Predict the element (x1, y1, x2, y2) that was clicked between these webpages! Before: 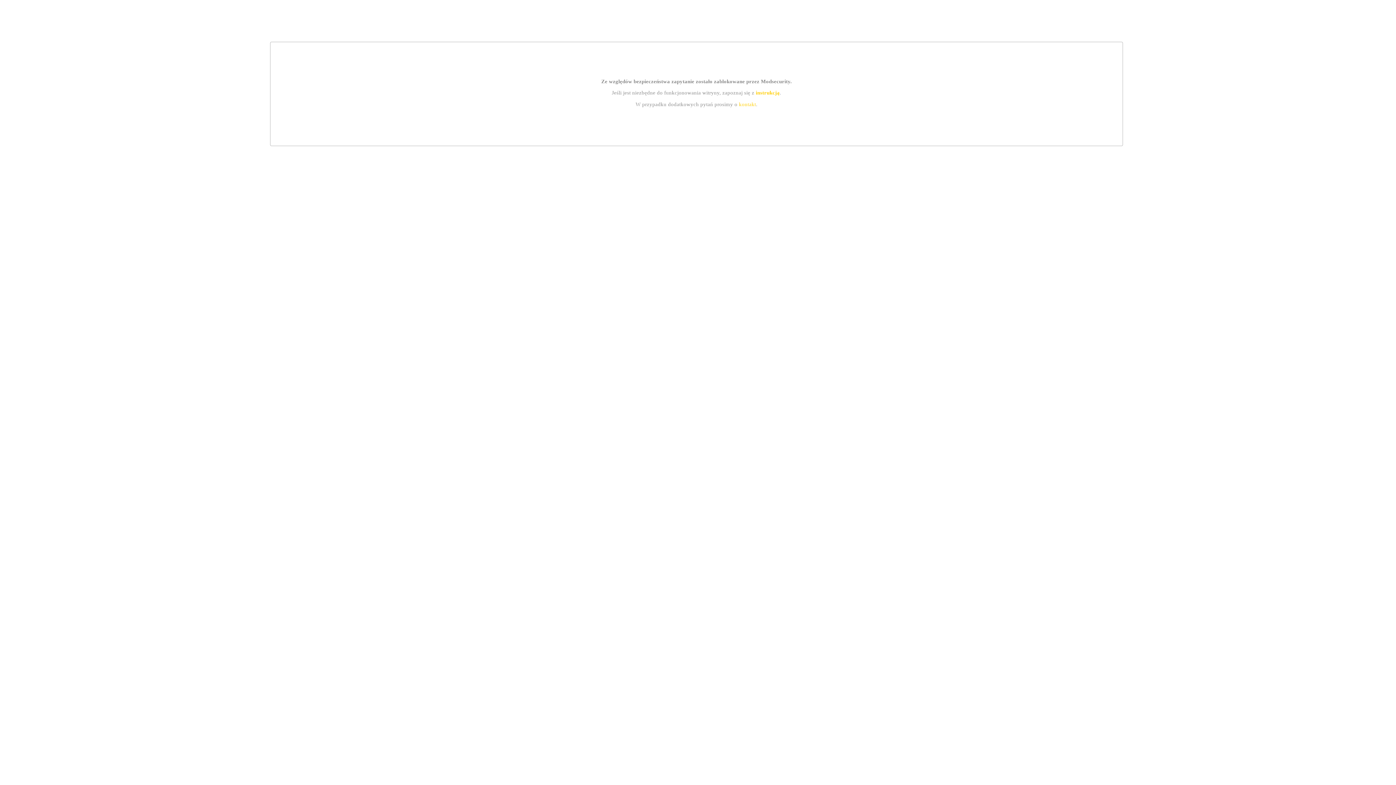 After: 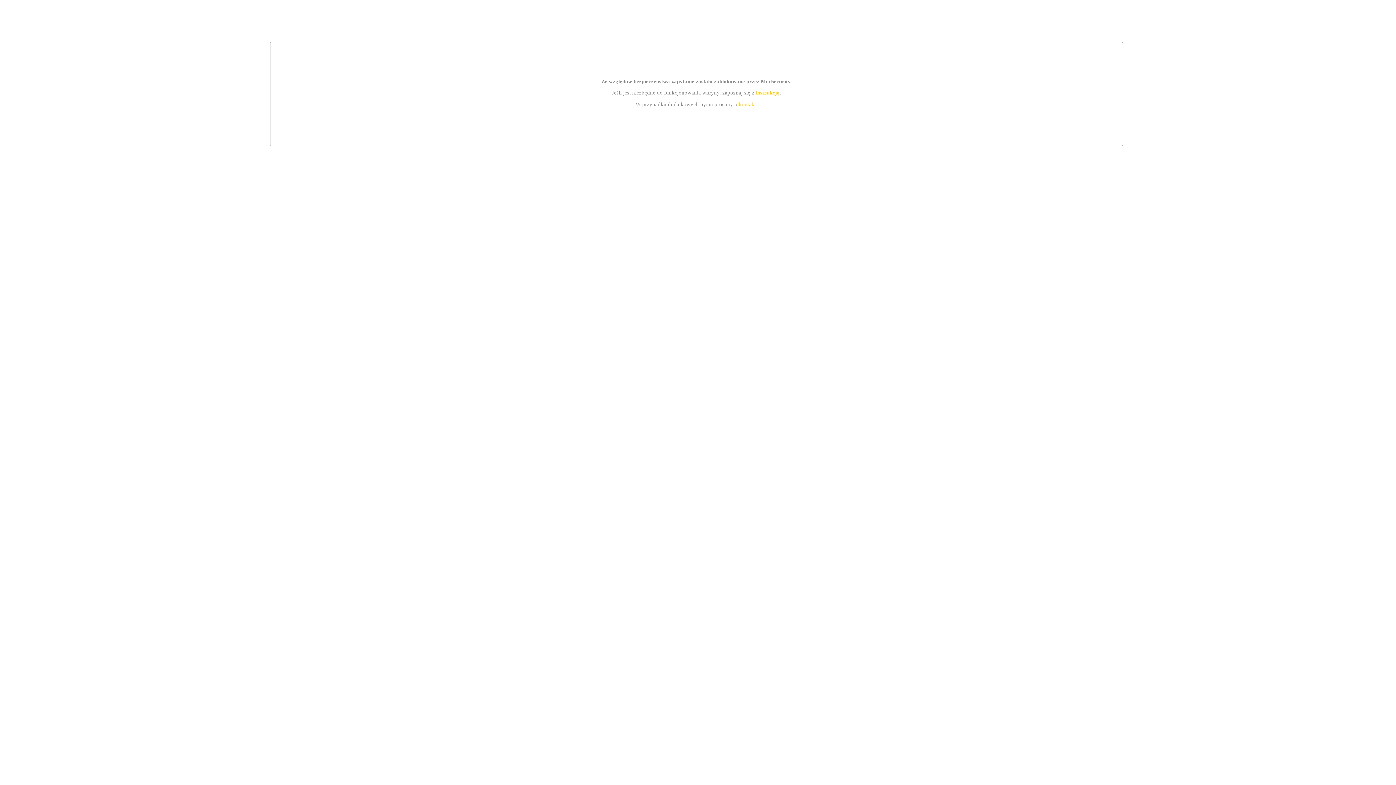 Action: label: instrukcją bbox: (755, 89, 779, 95)